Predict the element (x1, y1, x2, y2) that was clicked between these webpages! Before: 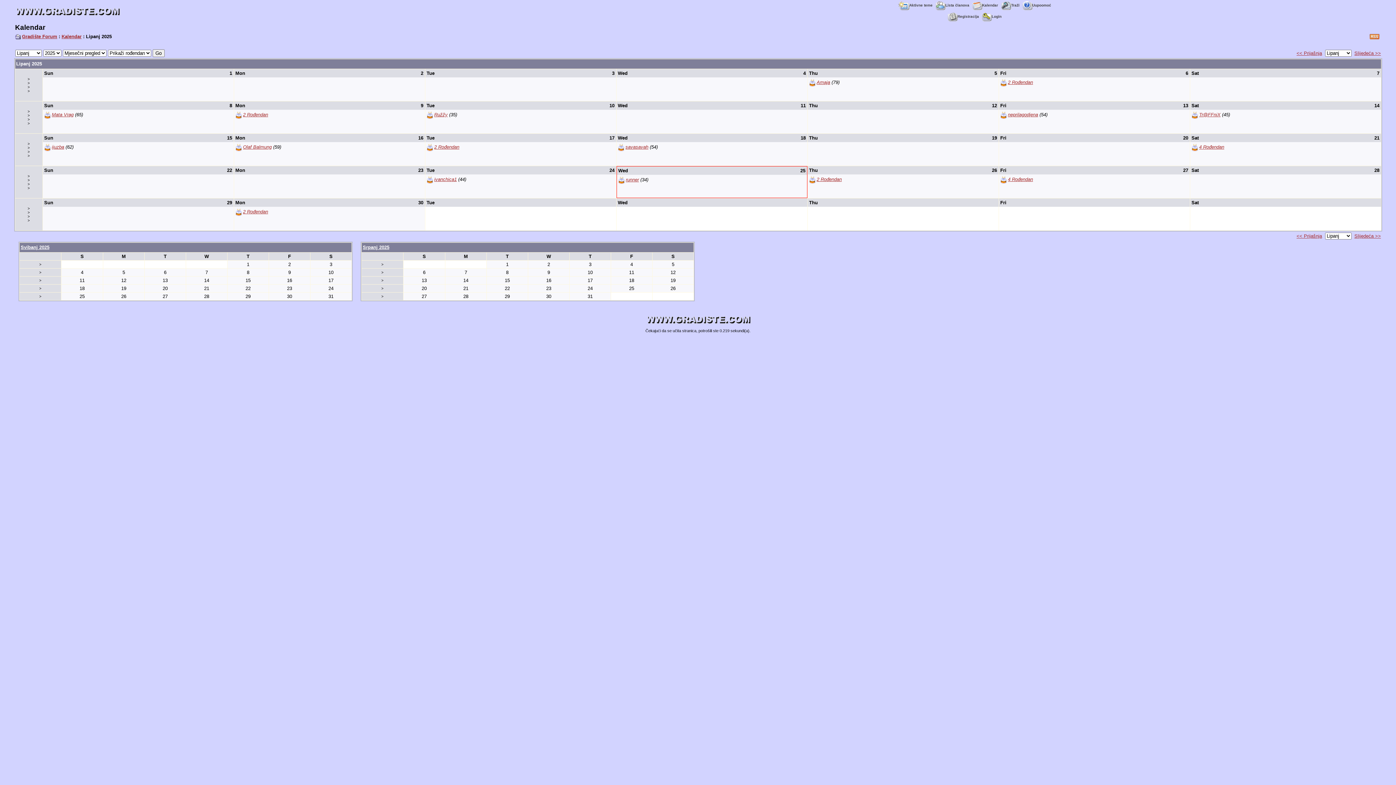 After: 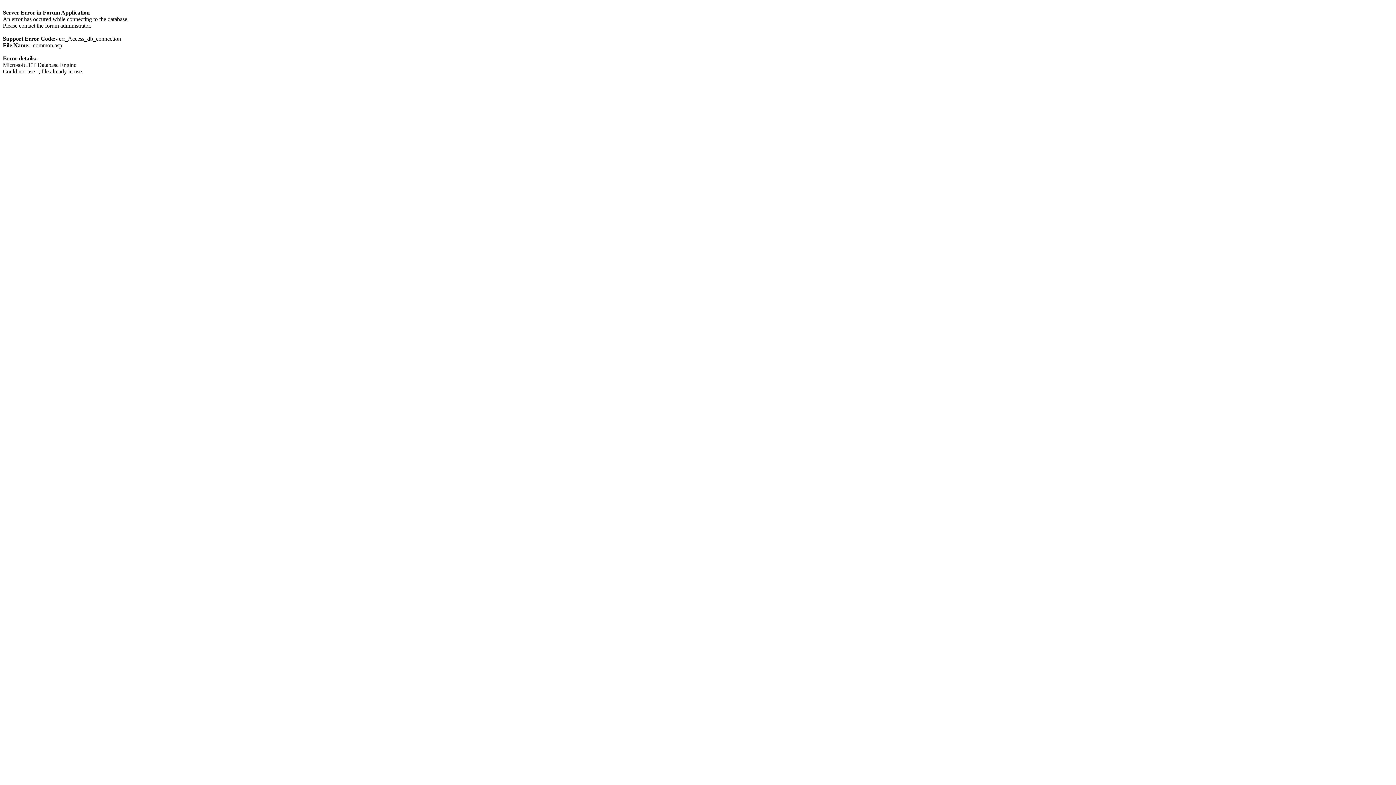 Action: bbox: (381, 278, 383, 282) label: >